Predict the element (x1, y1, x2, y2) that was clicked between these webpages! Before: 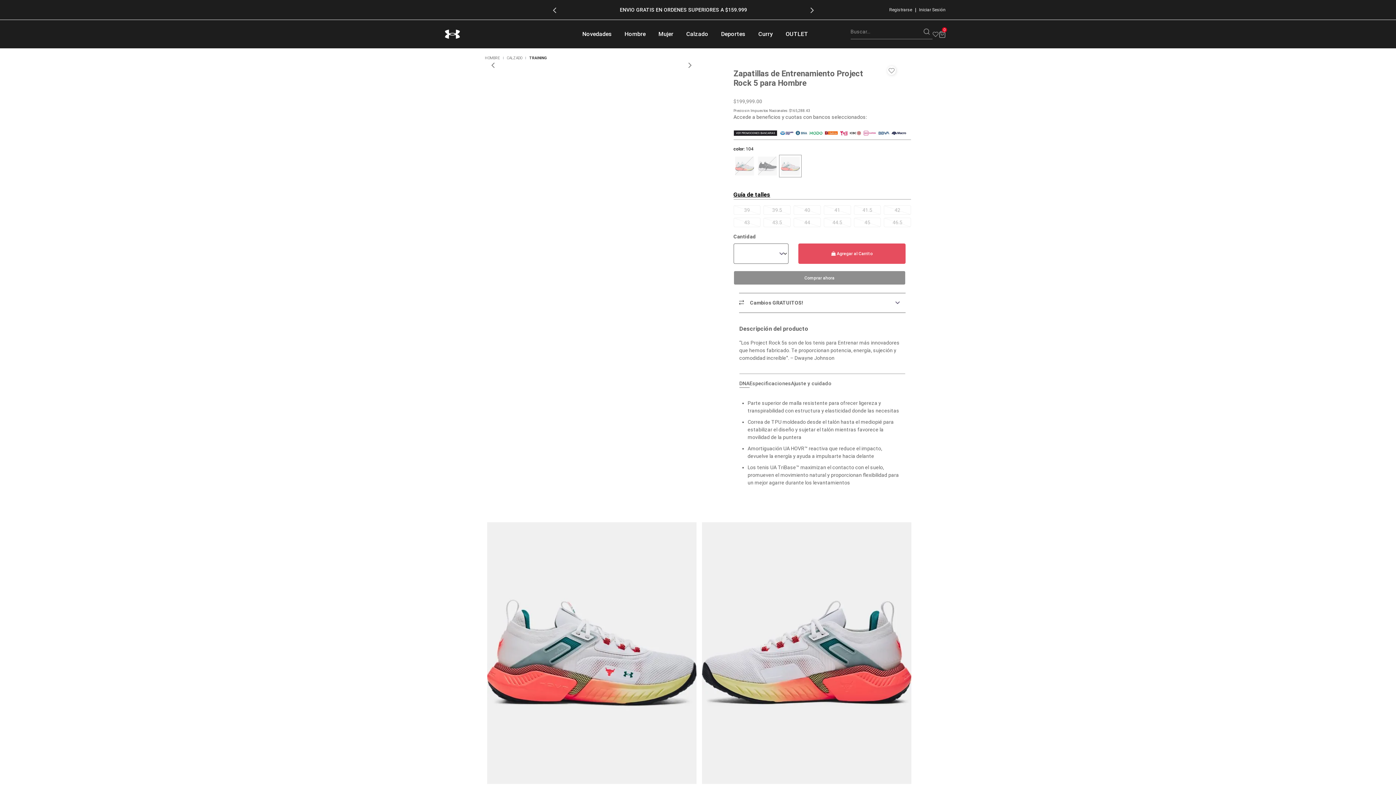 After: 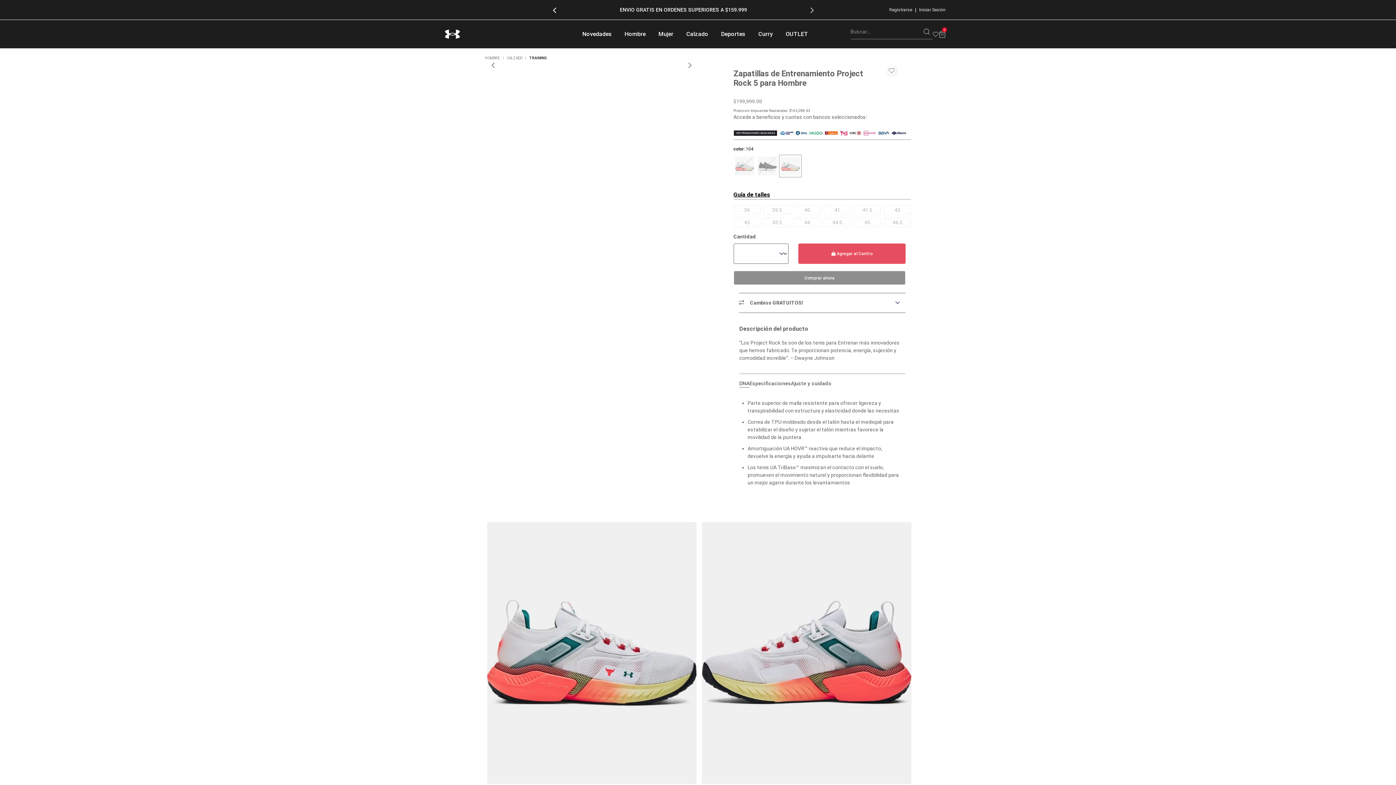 Action: label: Previous bbox: (548, 3, 562, 16)